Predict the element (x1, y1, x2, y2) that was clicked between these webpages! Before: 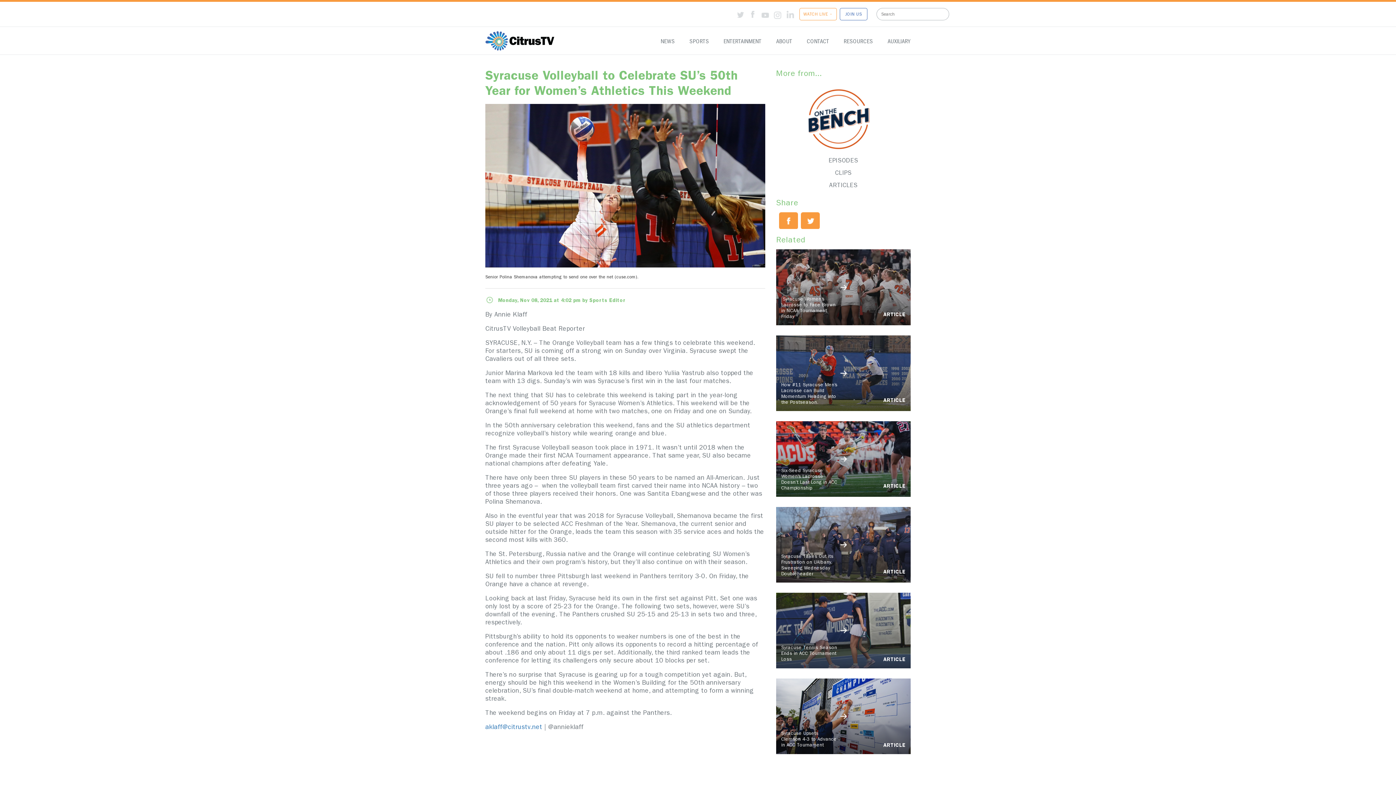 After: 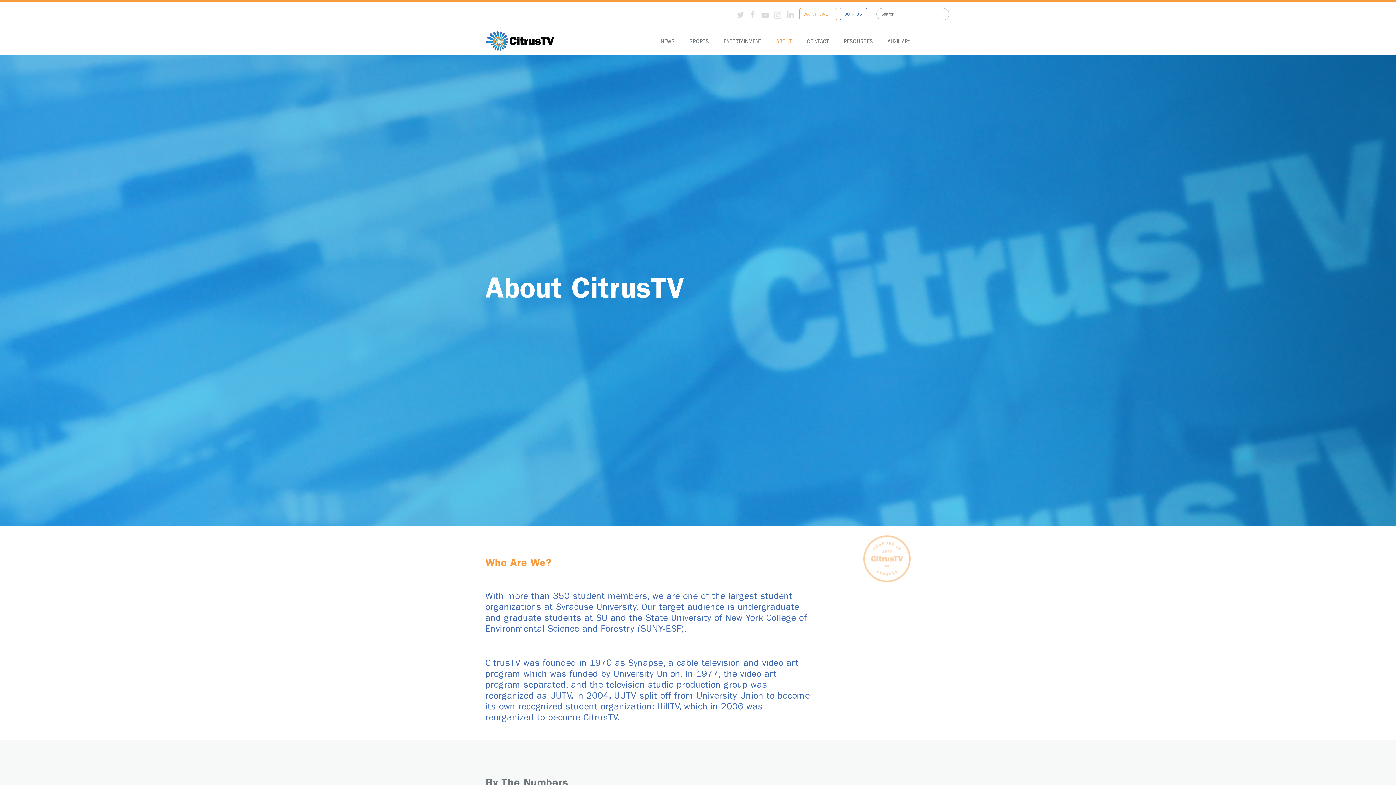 Action: bbox: (769, 34, 799, 49) label: ABOUT